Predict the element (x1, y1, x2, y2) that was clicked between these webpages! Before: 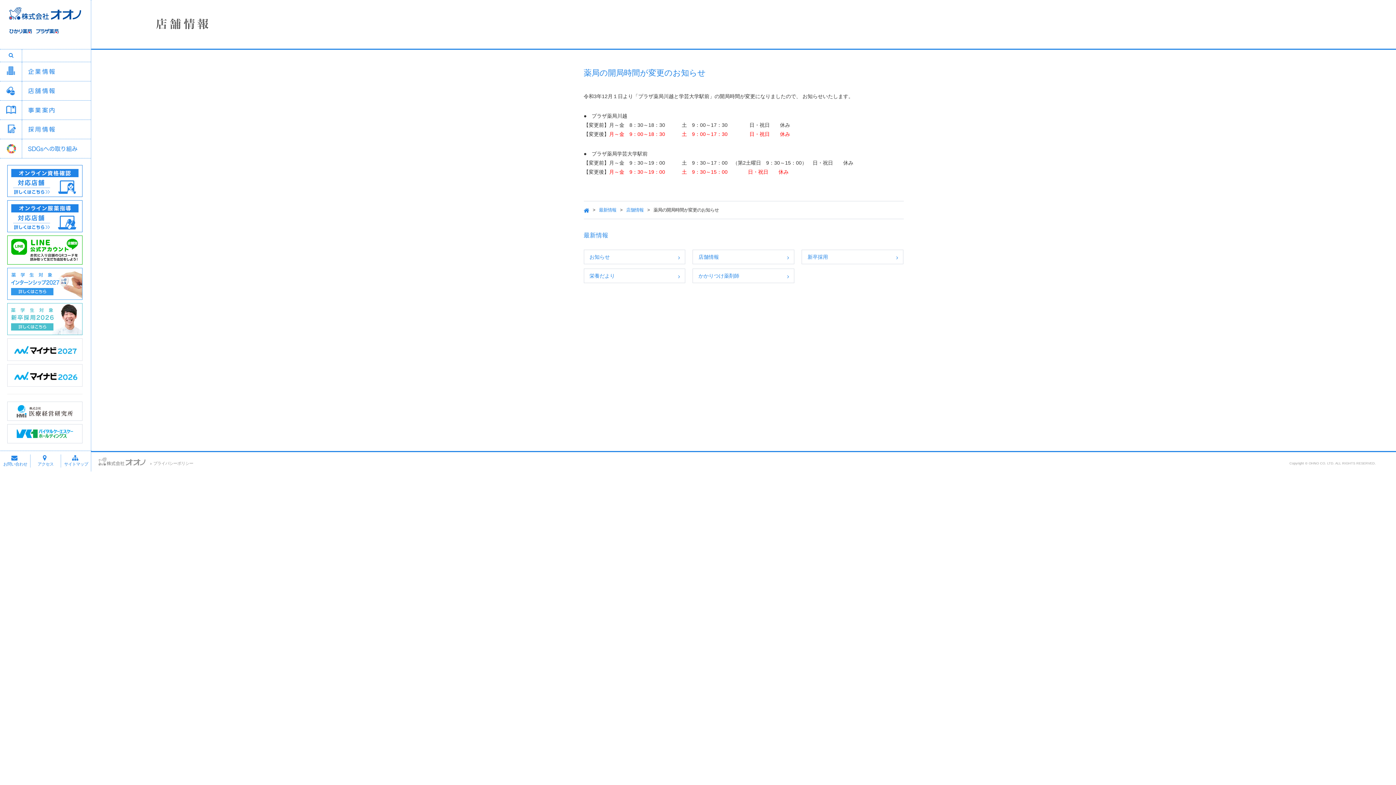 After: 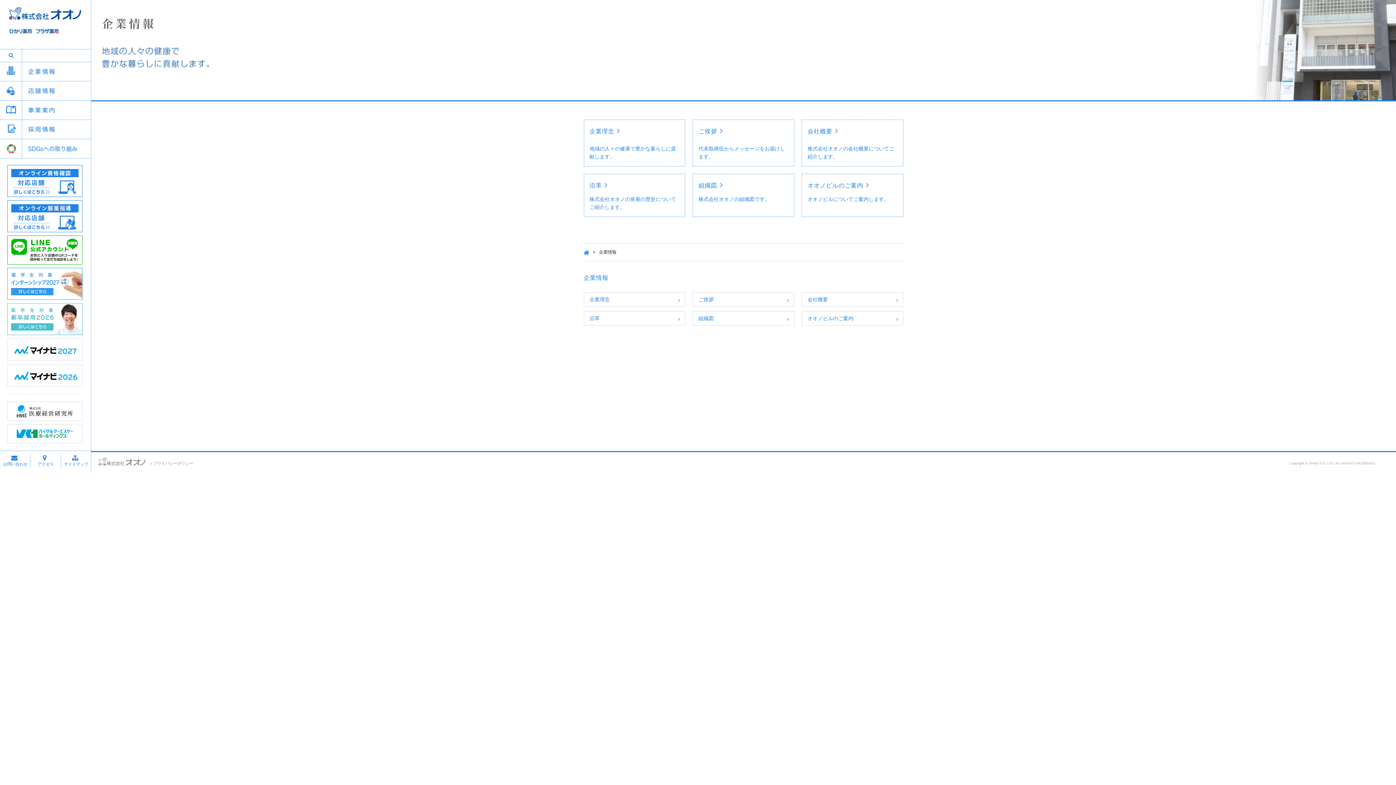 Action: label: 企業情報 bbox: (21, 62, 90, 81)